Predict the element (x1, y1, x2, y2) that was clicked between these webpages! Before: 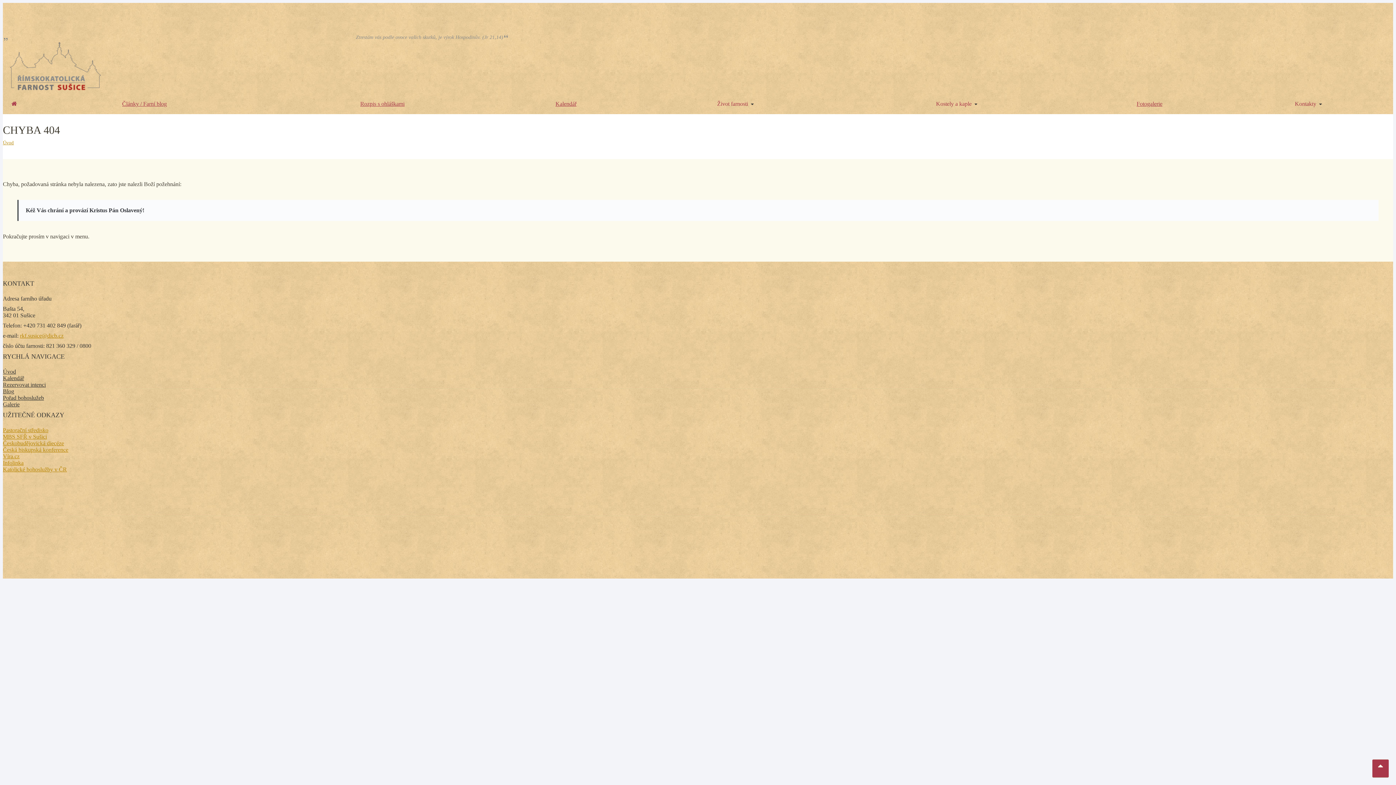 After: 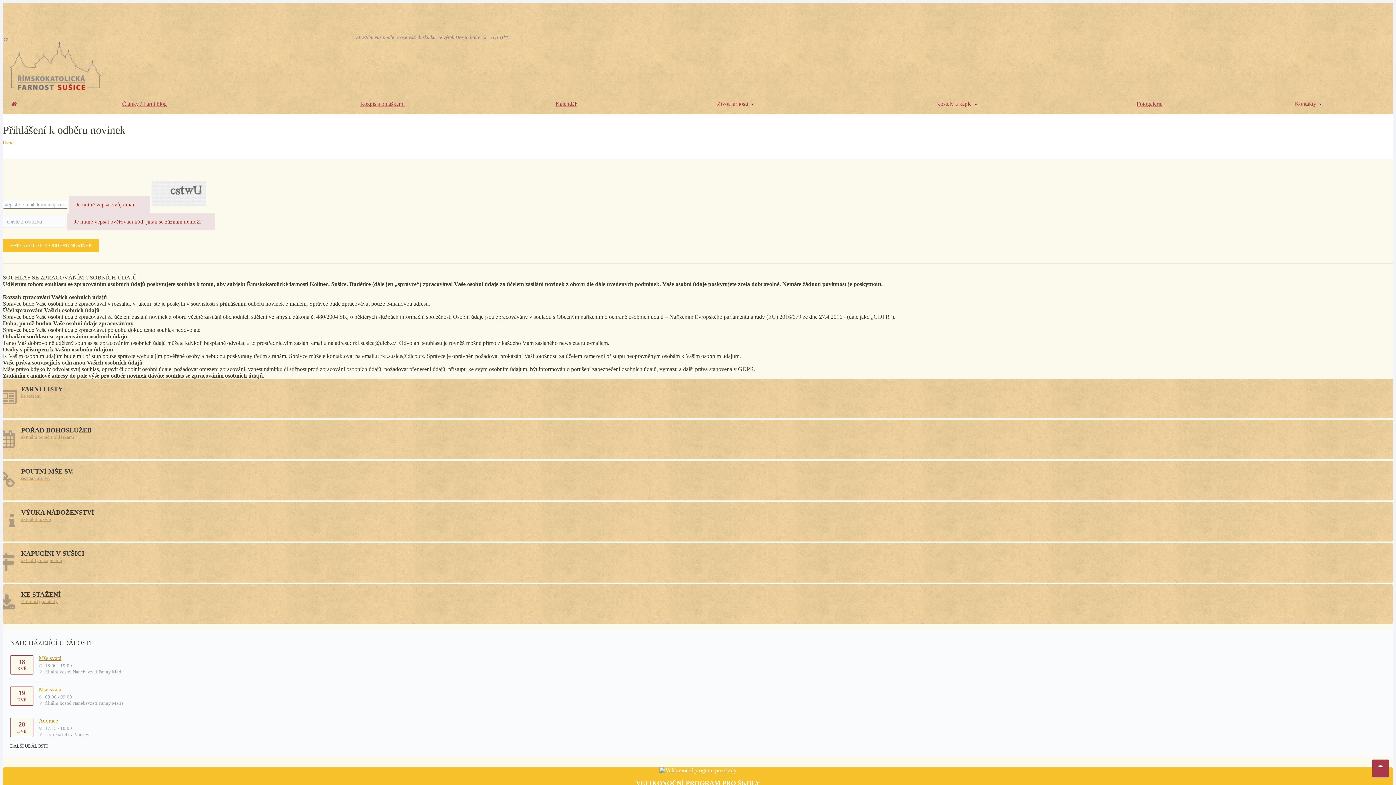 Action: bbox: (173, 593, 235, 599) label: odebírat novinky e-mailem